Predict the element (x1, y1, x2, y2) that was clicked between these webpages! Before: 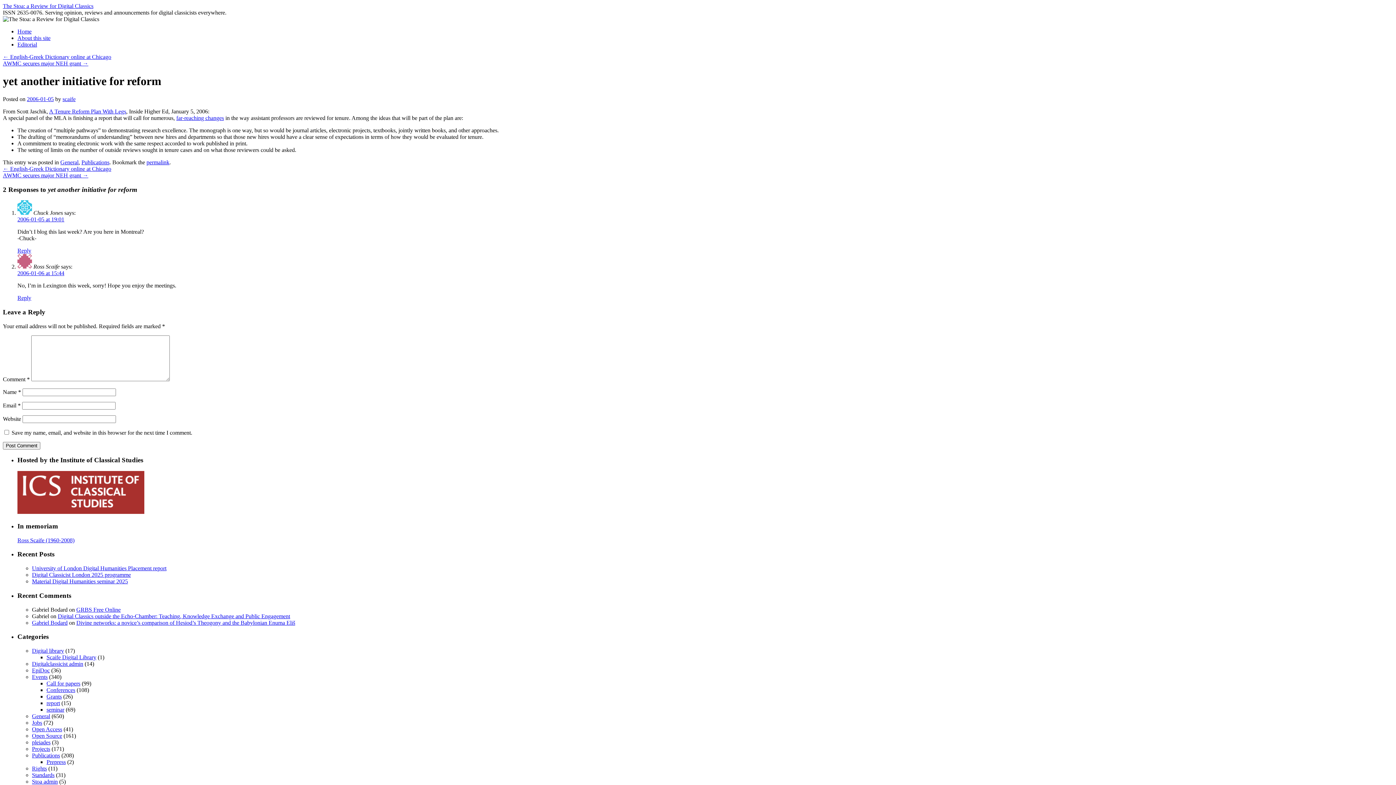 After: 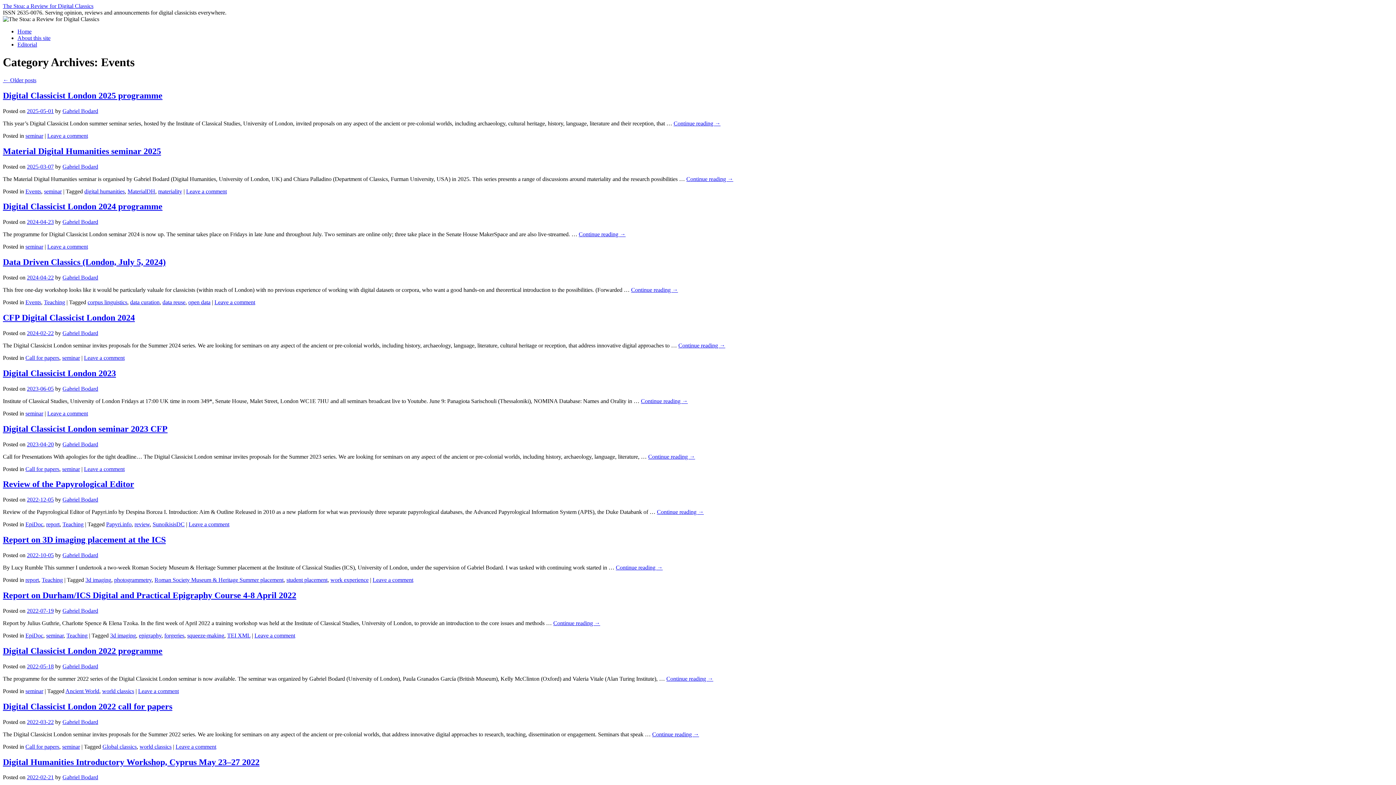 Action: bbox: (32, 674, 47, 680) label: Events